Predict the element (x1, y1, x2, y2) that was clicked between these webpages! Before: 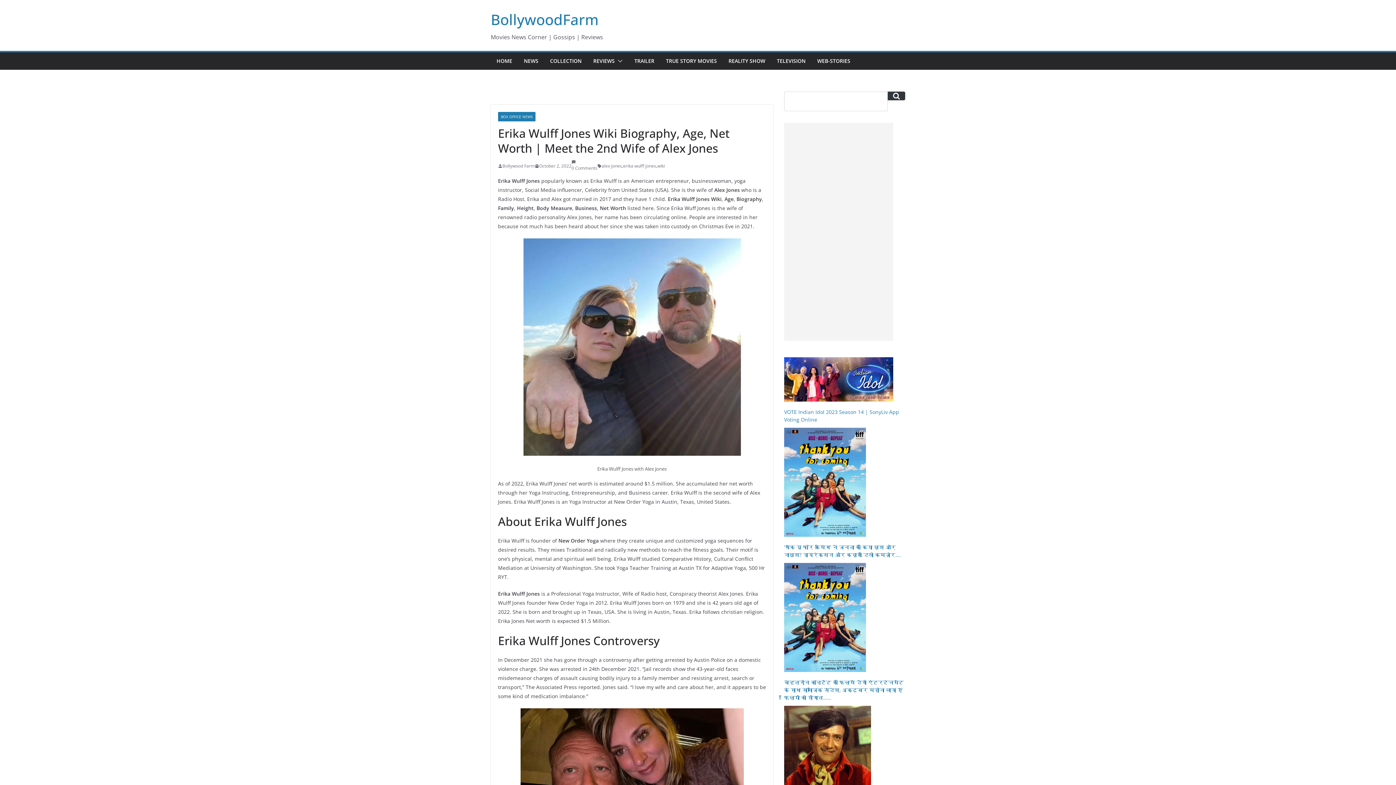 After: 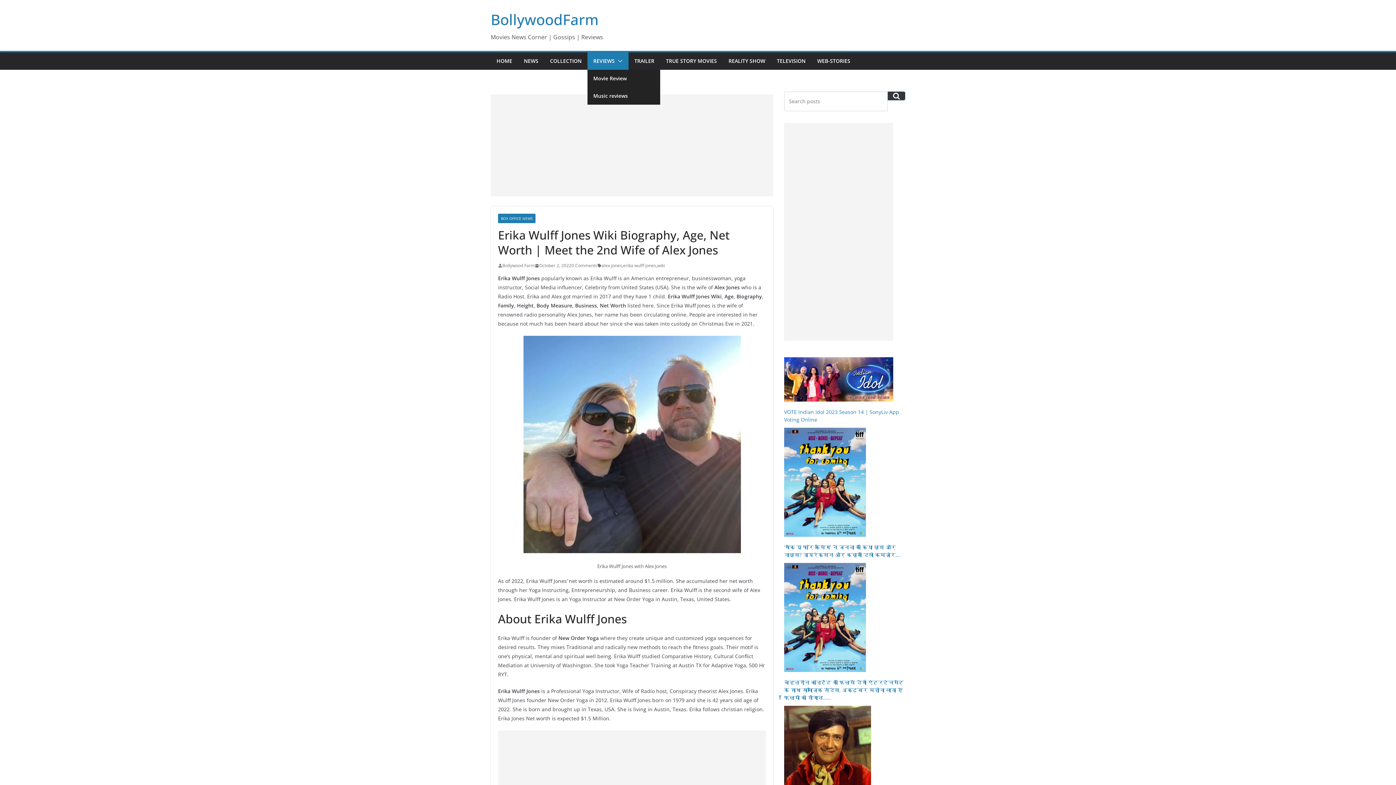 Action: bbox: (614, 56, 622, 66)